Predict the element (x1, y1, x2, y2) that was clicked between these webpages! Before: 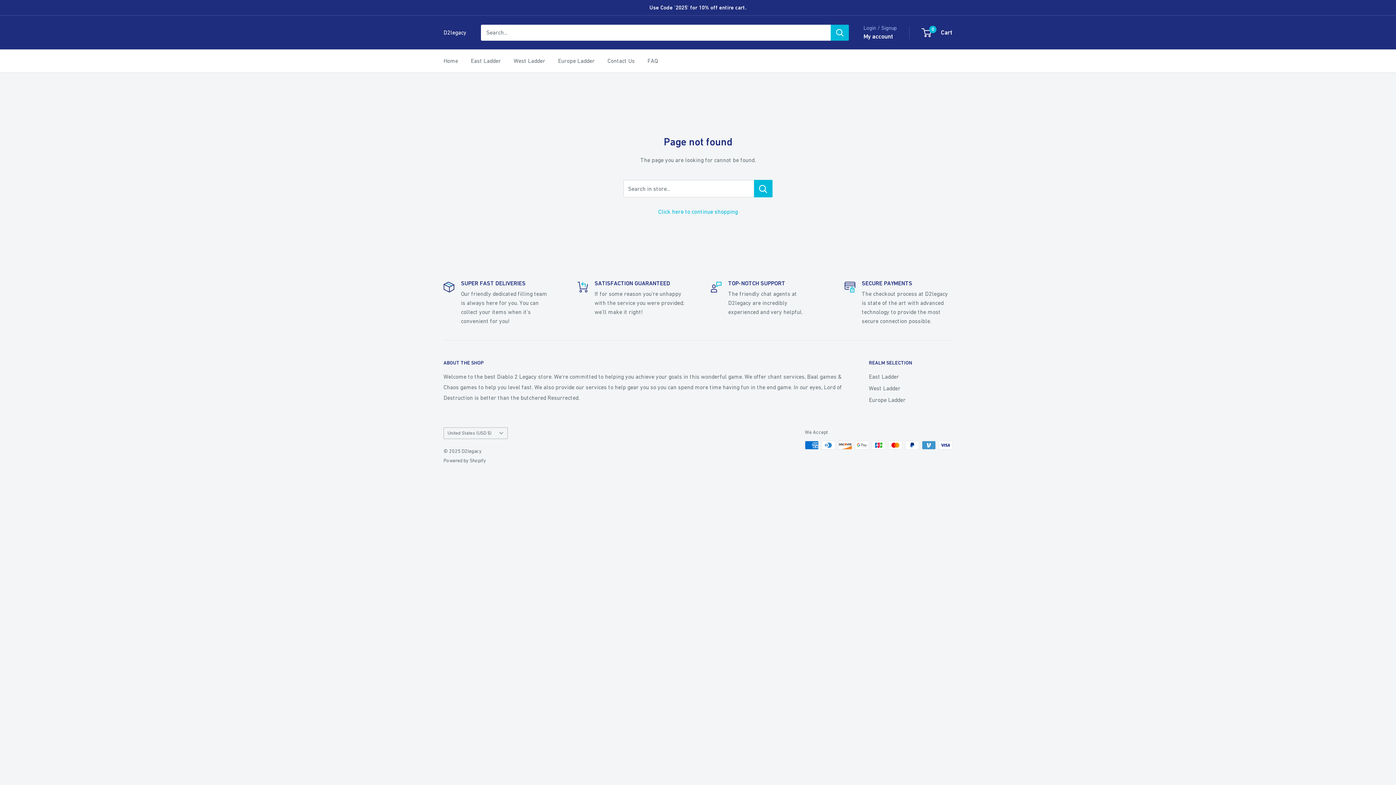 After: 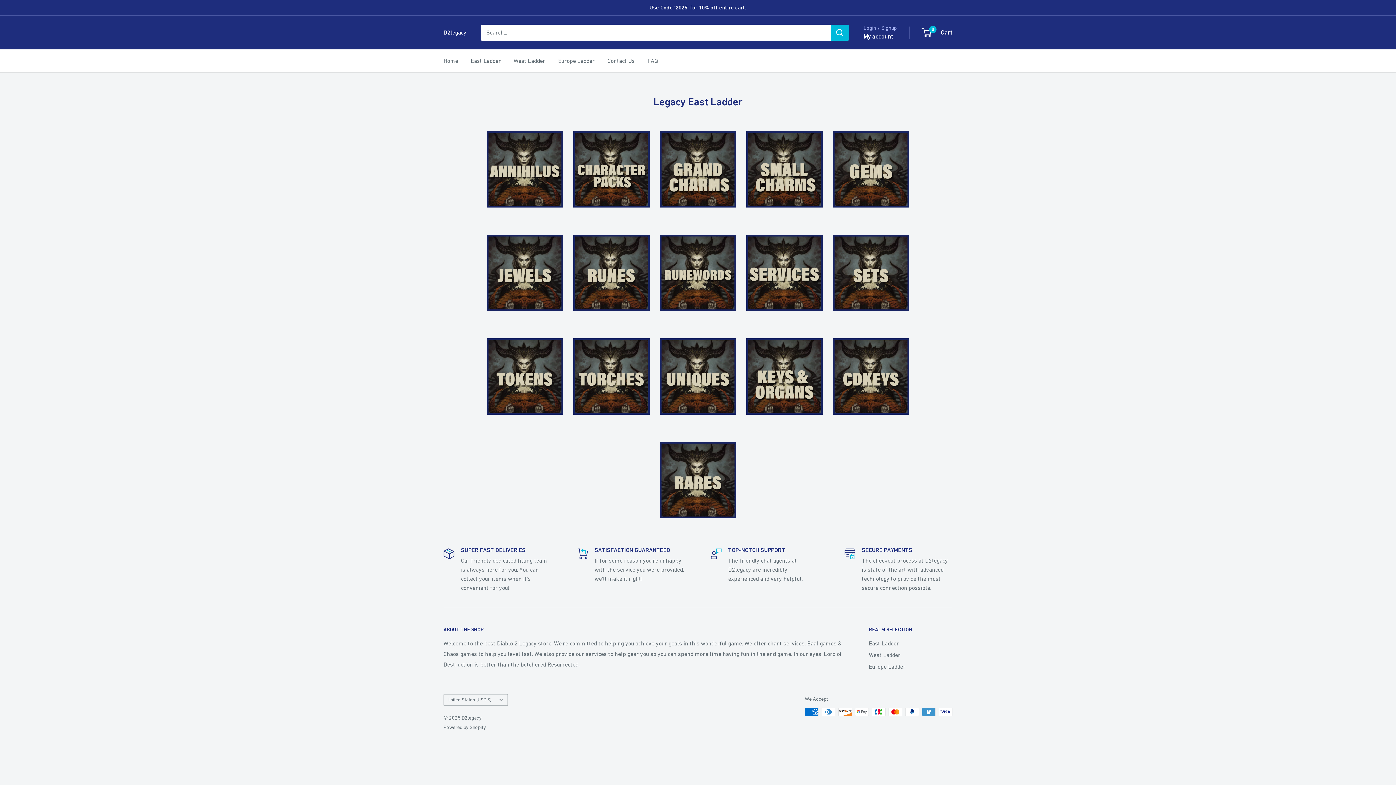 Action: bbox: (470, 55, 501, 66) label: East Ladder